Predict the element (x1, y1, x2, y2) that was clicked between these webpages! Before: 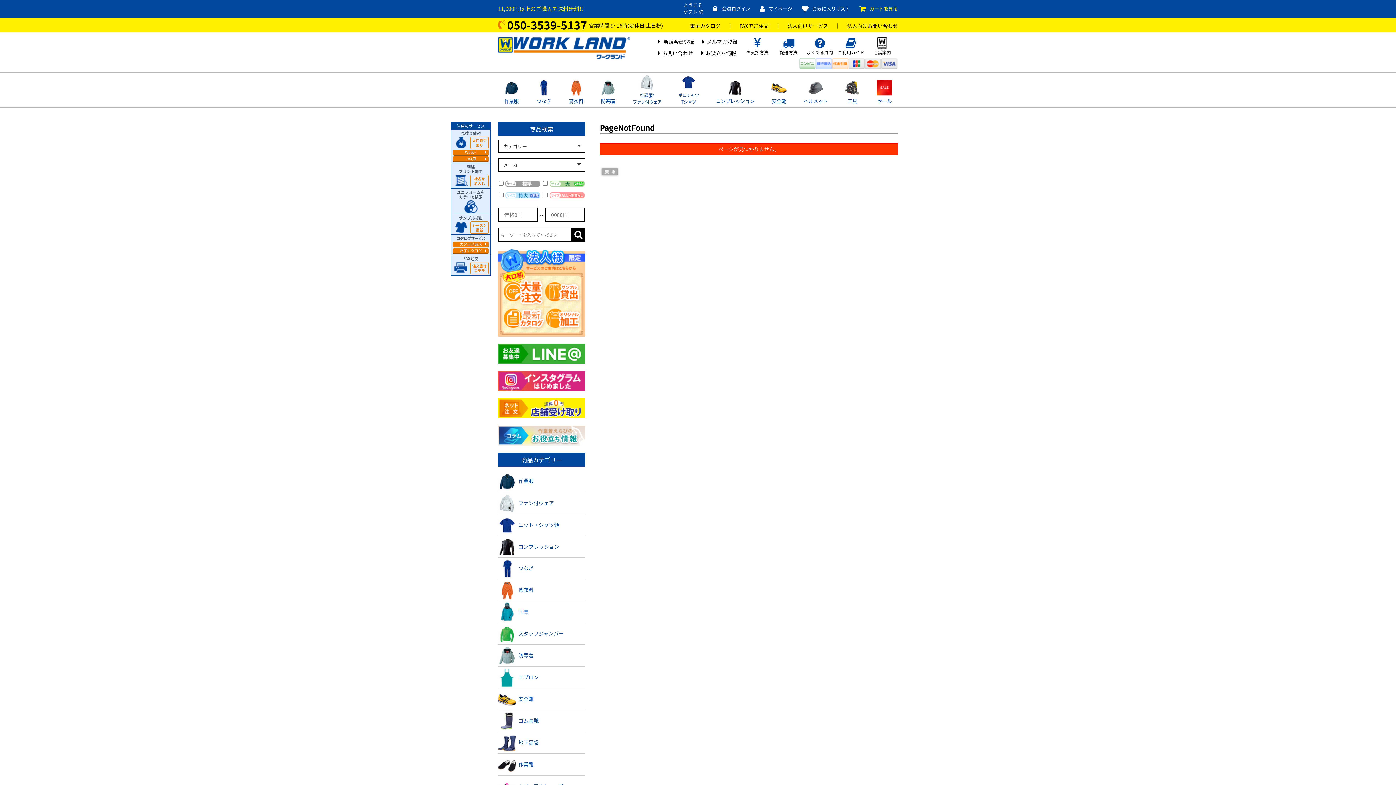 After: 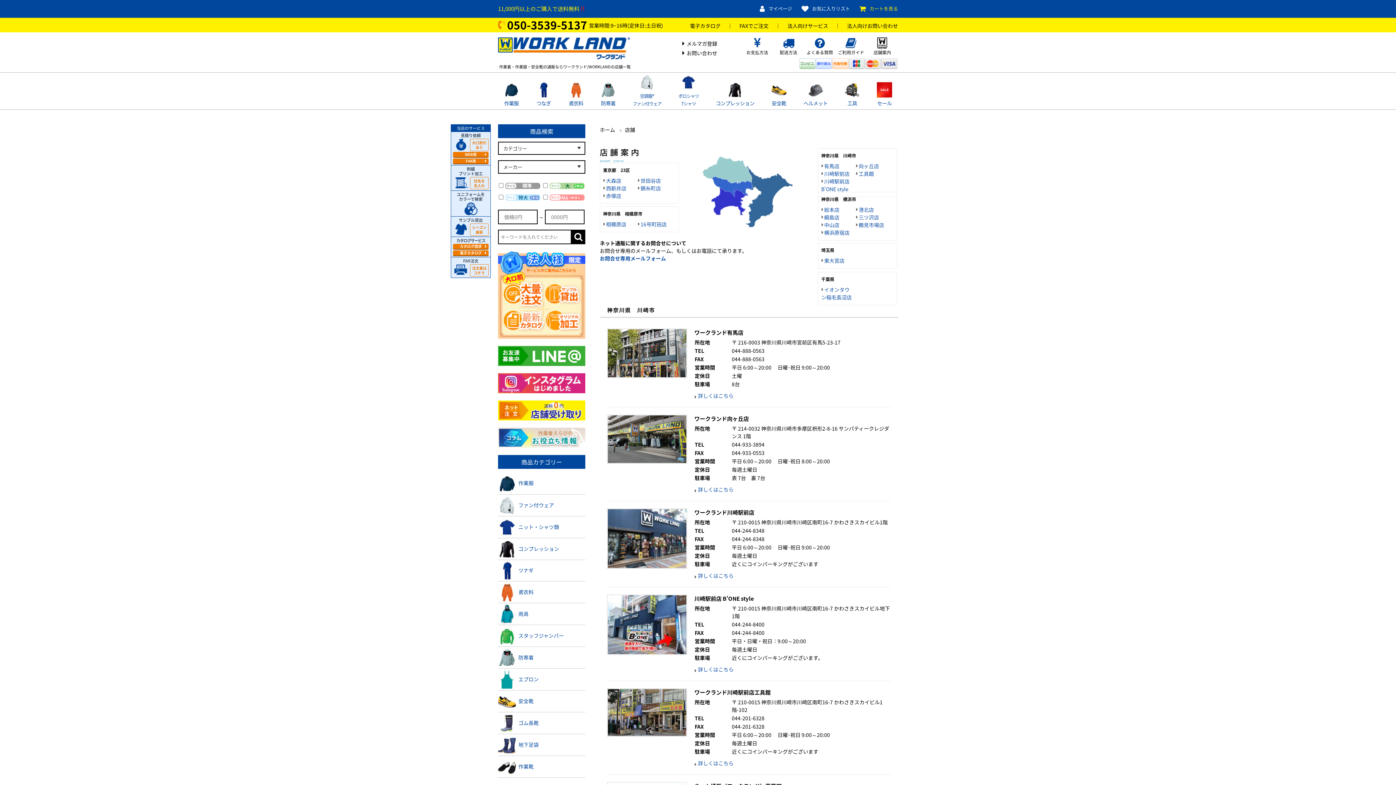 Action: label: 店舗案内 bbox: (866, 37, 898, 55)